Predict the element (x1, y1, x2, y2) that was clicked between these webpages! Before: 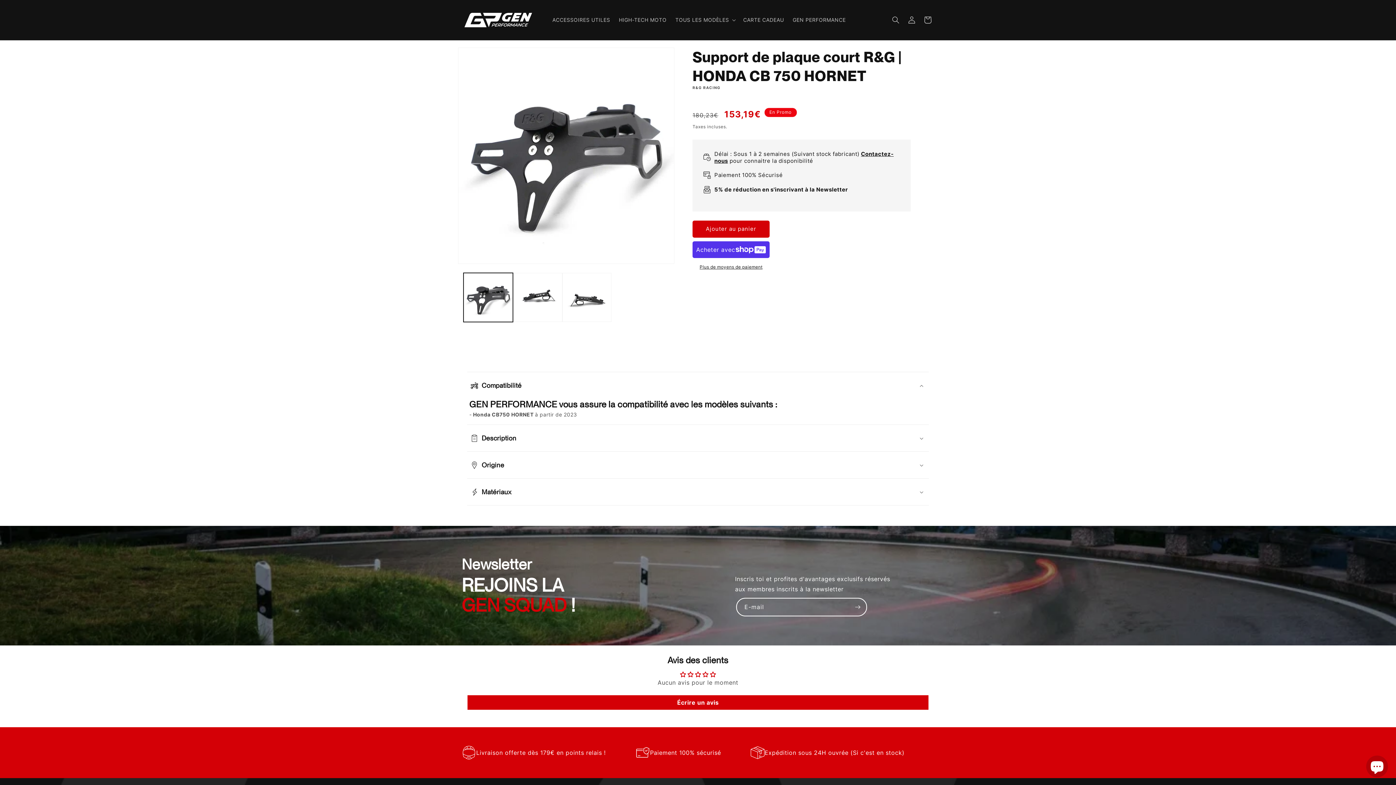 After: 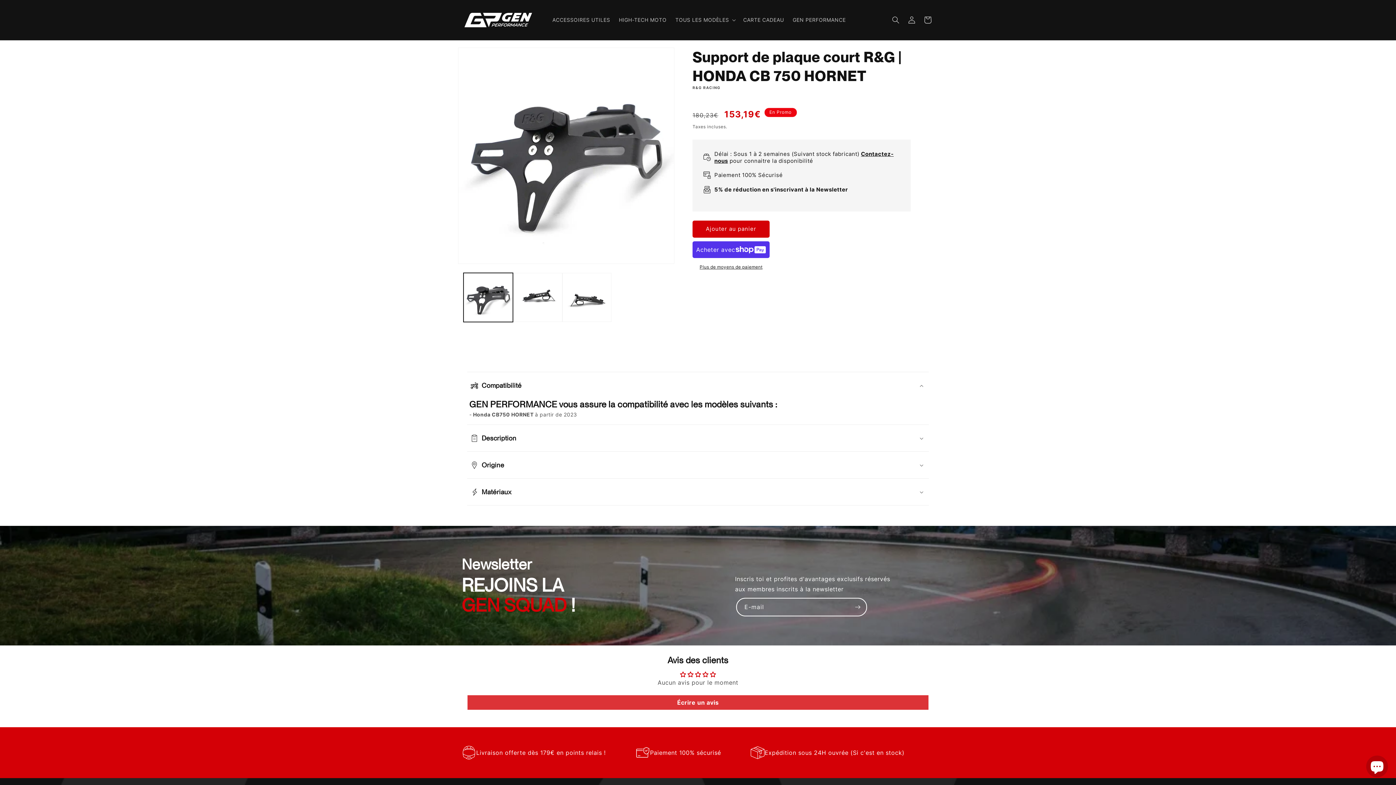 Action: label: Écrire un avis bbox: (467, 695, 928, 710)